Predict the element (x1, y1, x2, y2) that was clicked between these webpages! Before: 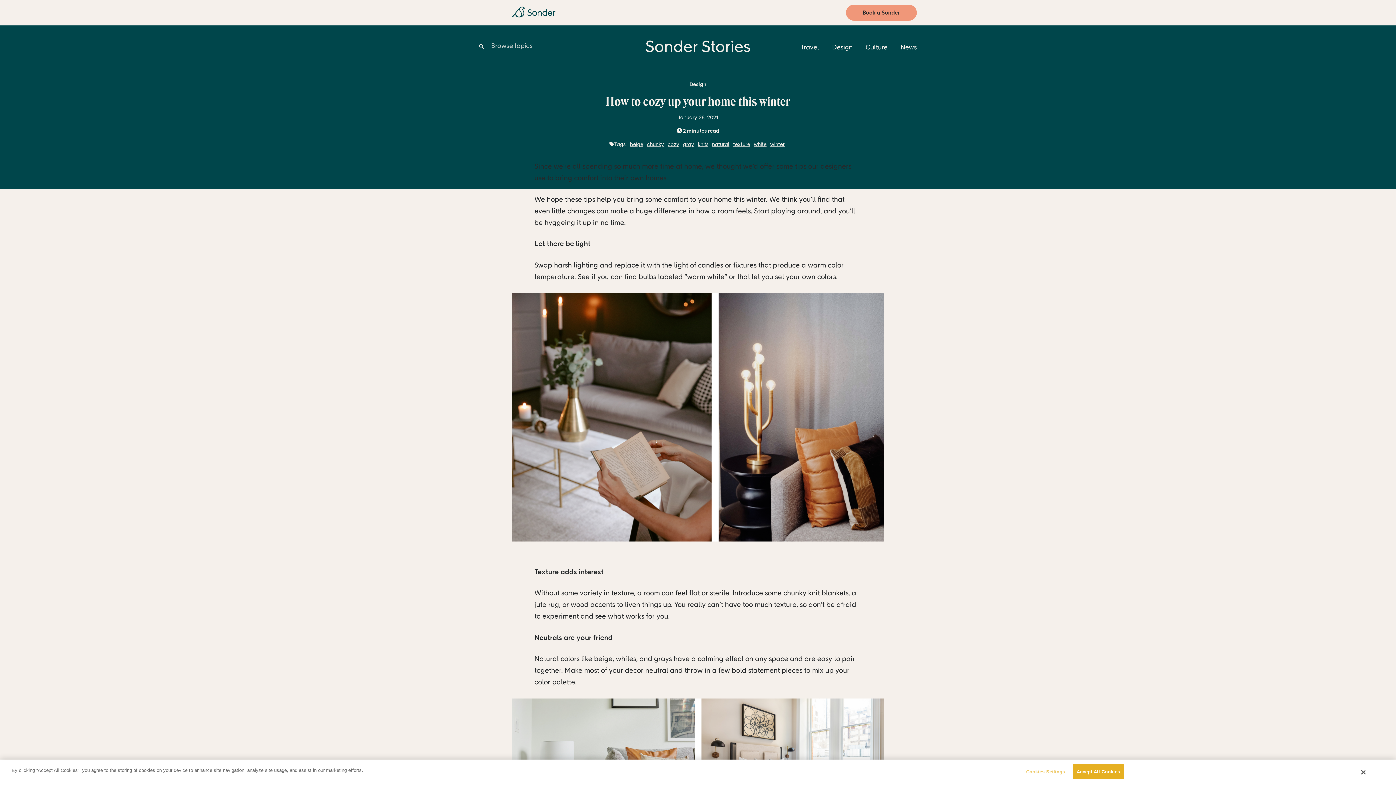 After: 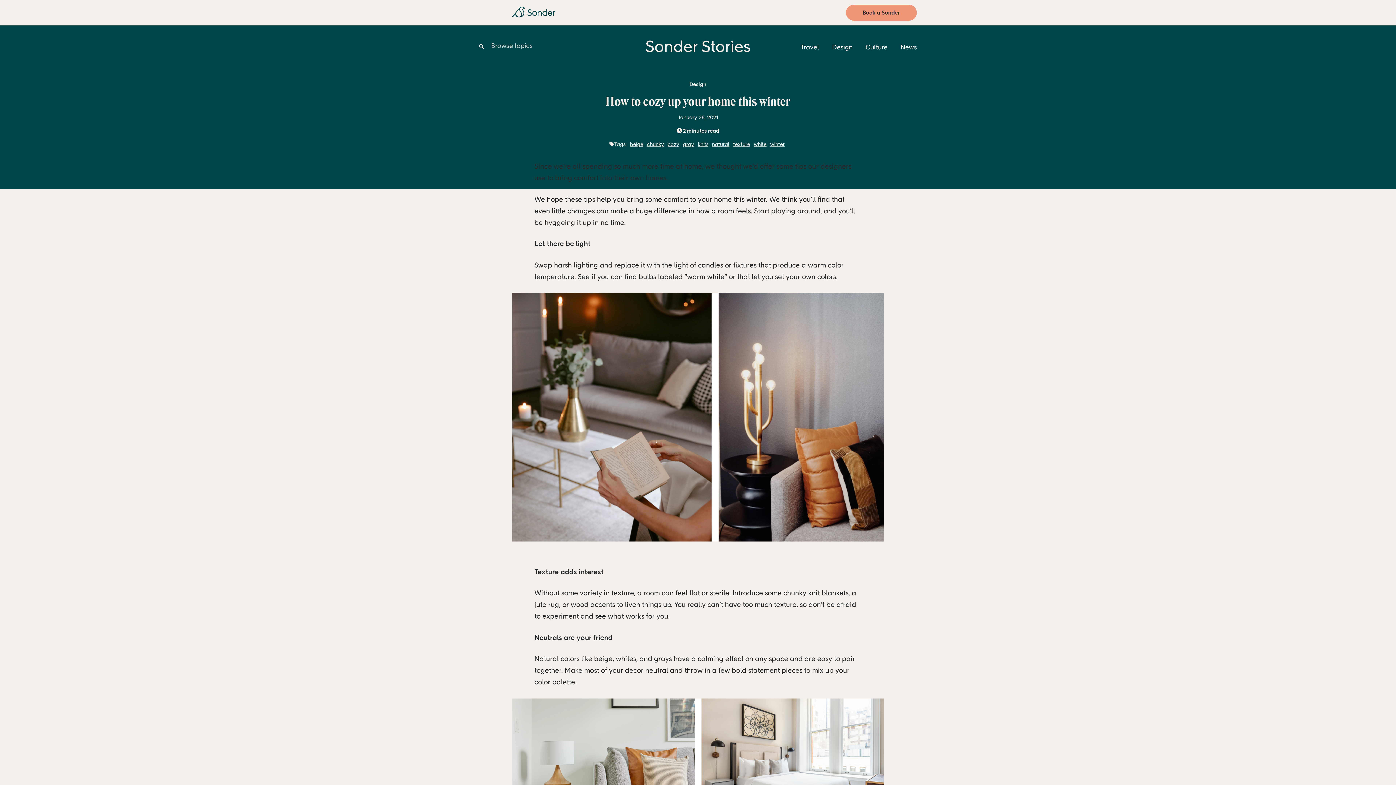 Action: bbox: (1361, 769, 1365, 776) label: Close